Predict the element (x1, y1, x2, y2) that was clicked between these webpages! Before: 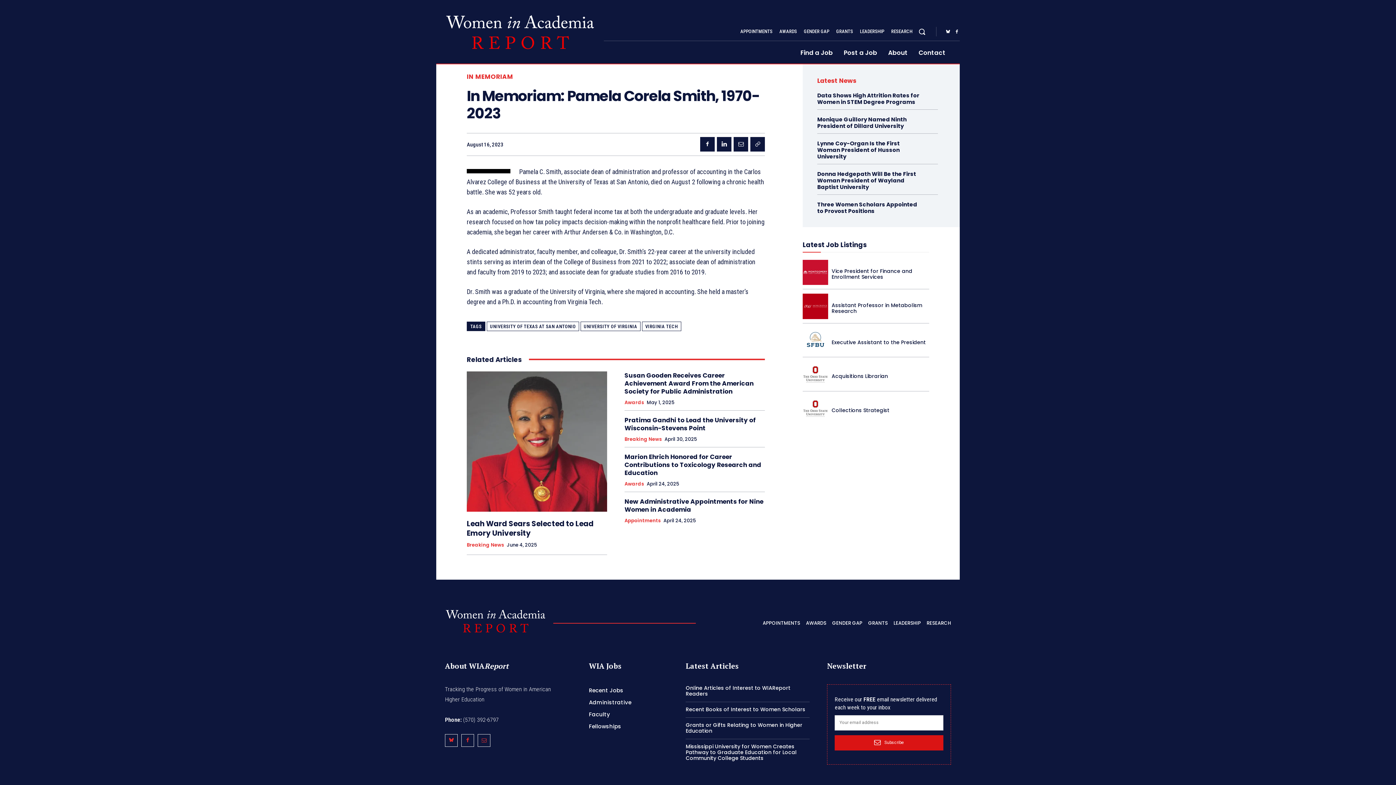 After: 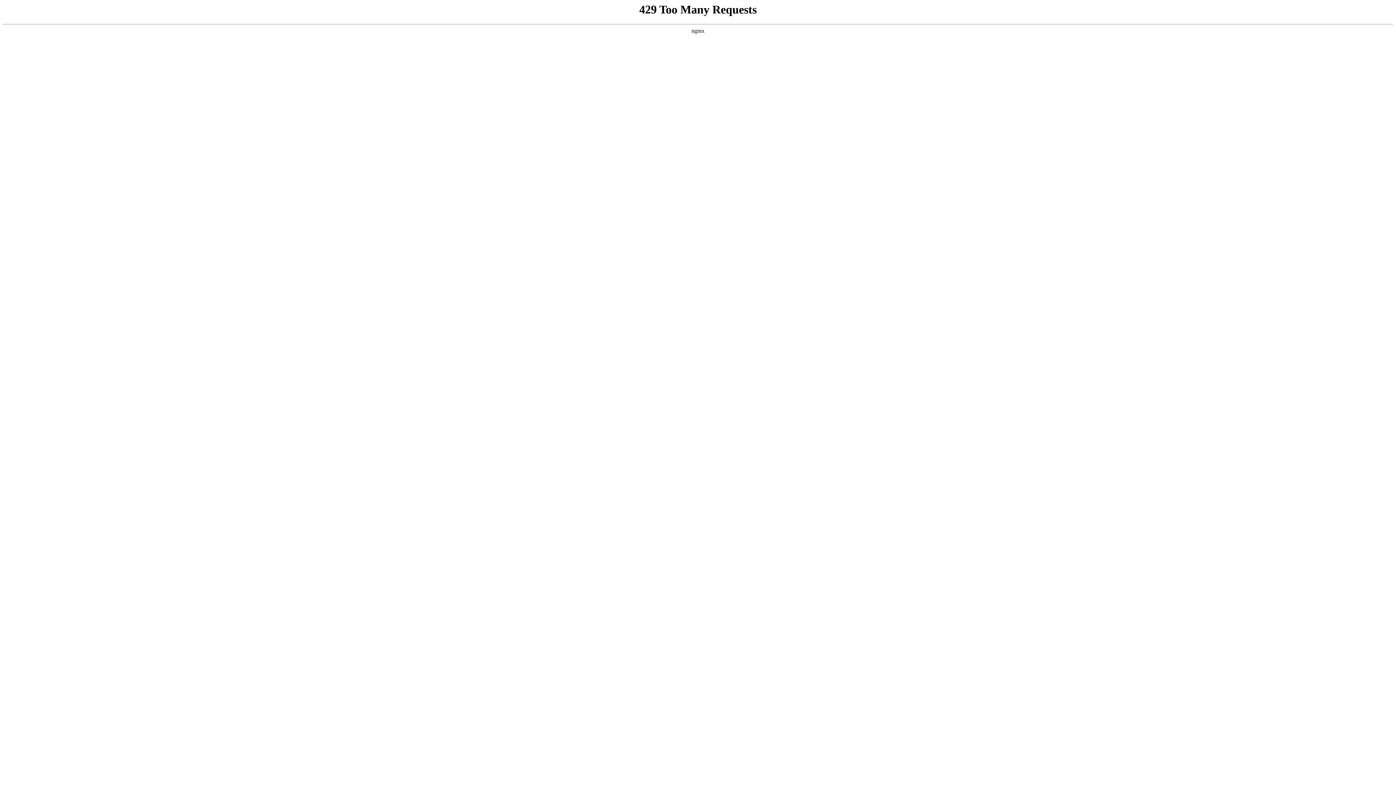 Action: bbox: (802, 238, 866, 251) label: Latest Job Listings